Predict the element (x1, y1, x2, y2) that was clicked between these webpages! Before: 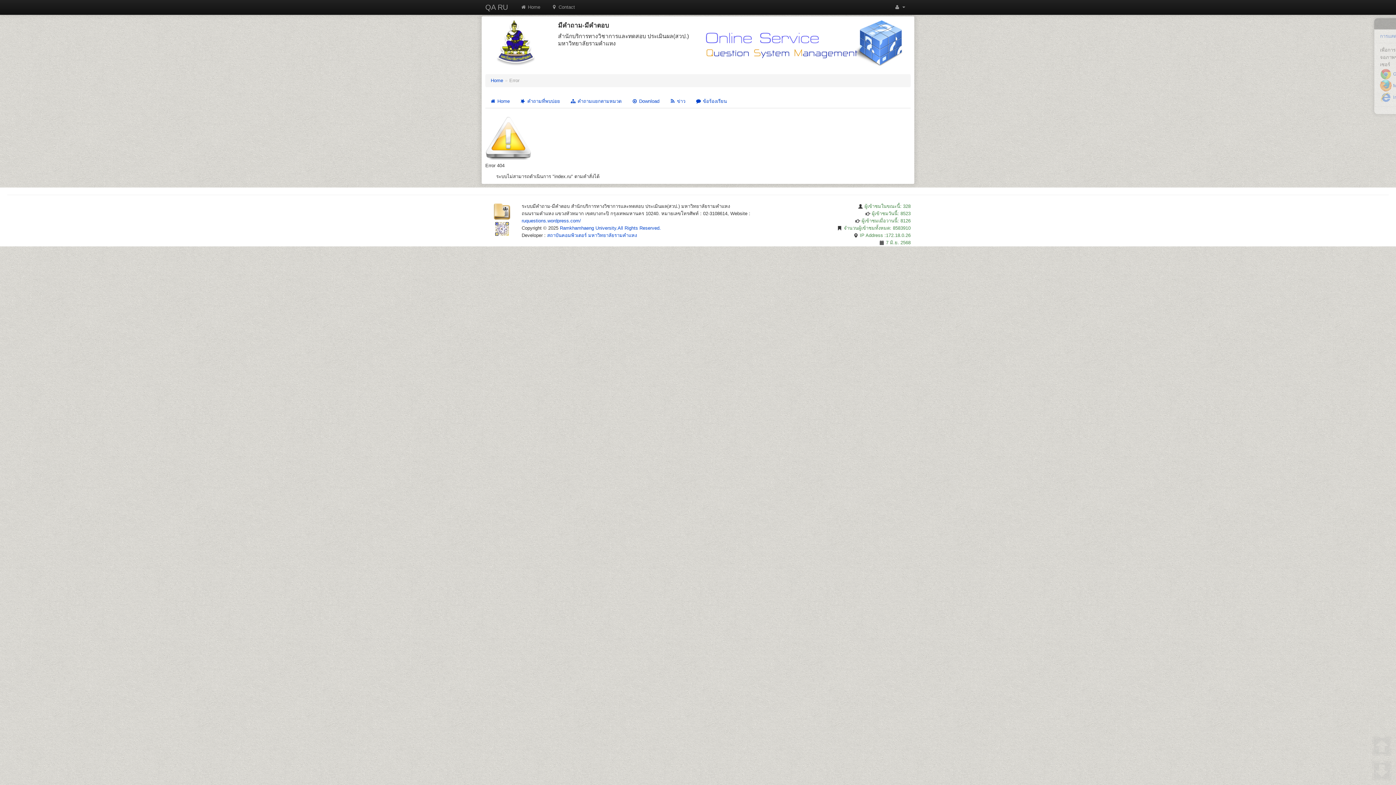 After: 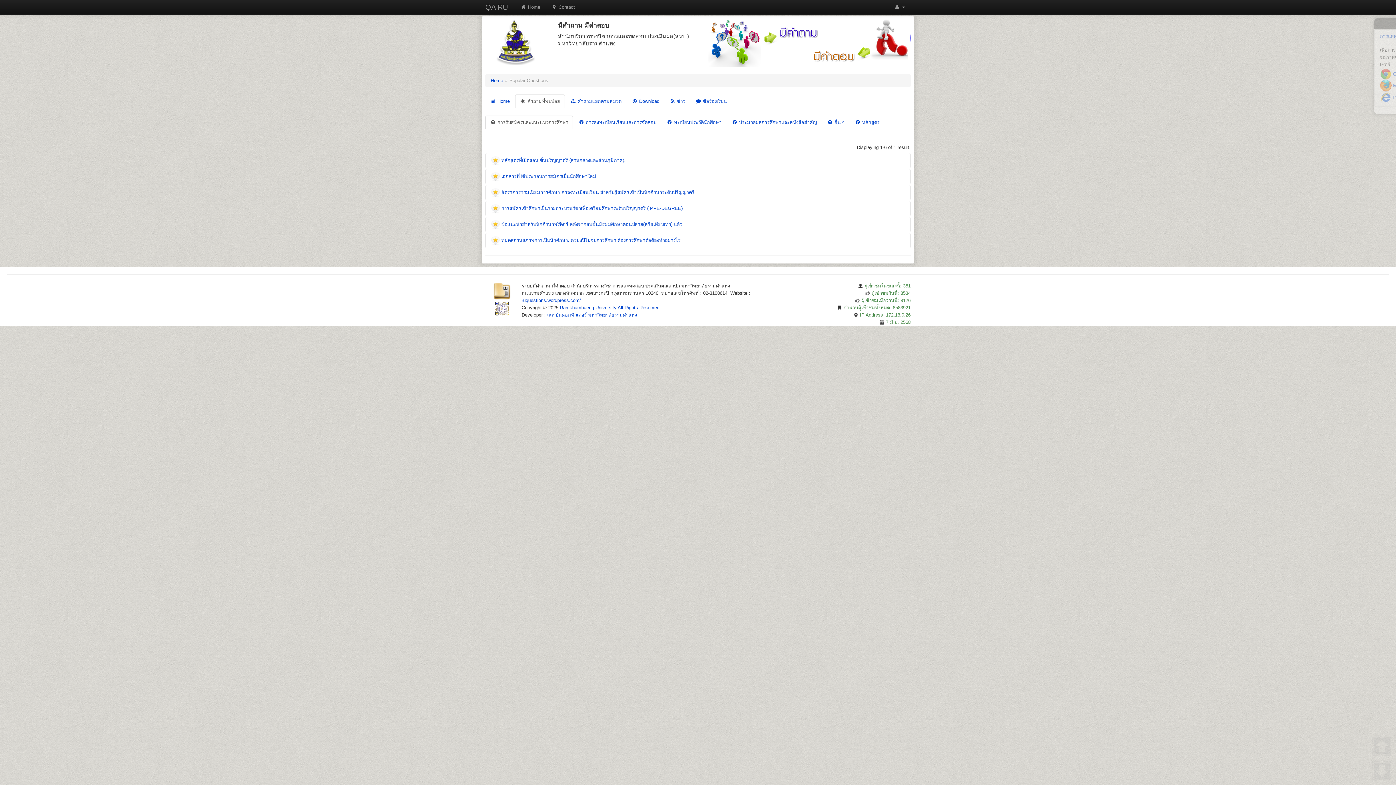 Action: bbox: (515, 94, 564, 108) label:  คำถามที่พบบ่อย